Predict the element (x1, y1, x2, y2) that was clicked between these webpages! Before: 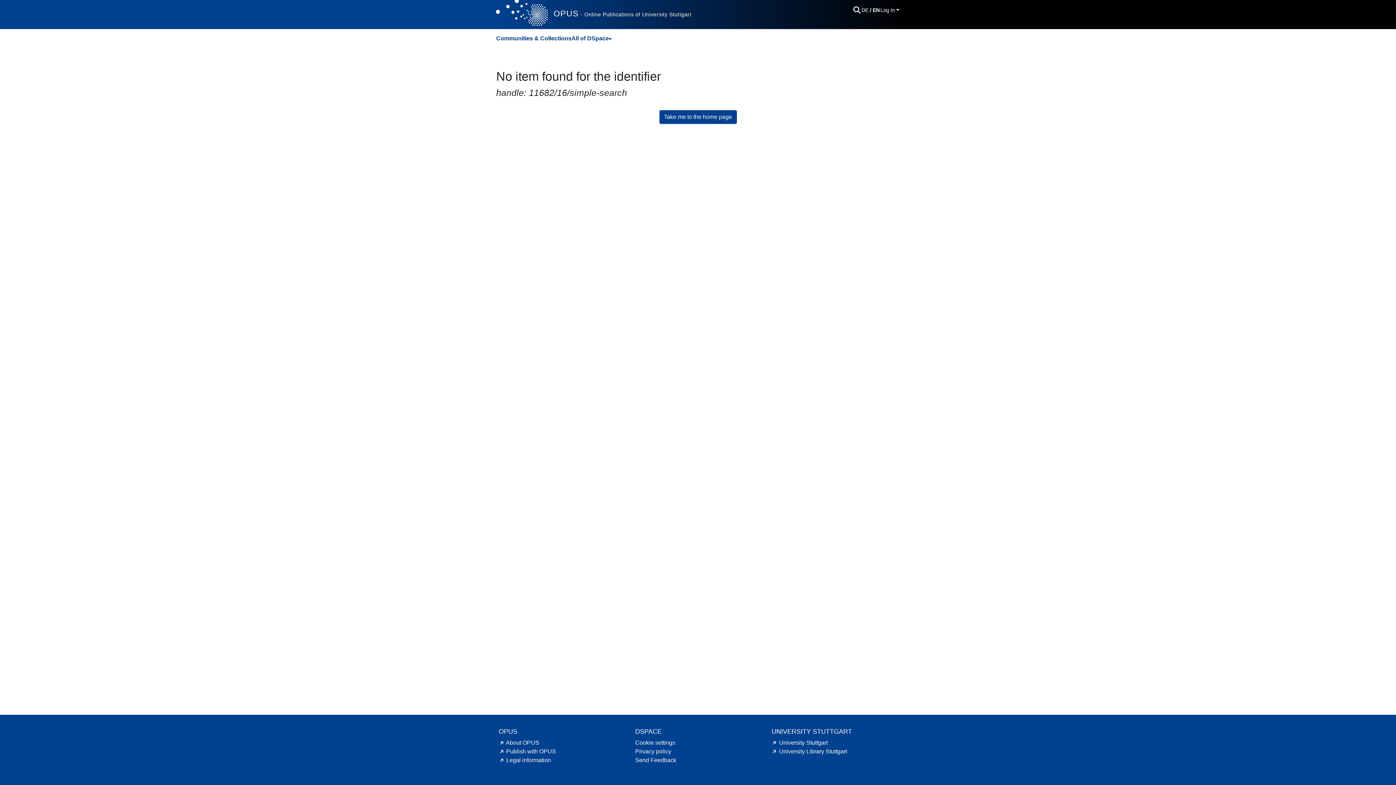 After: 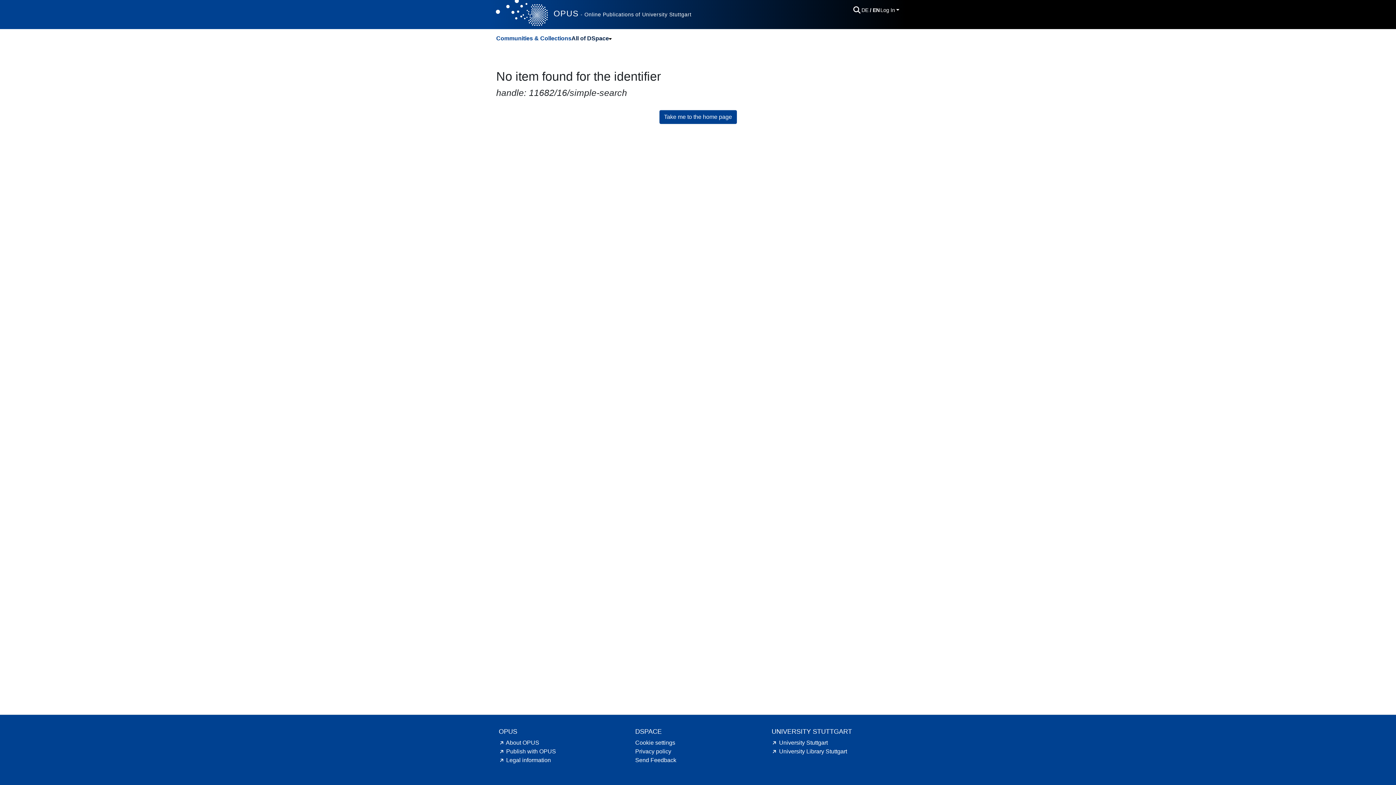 Action: bbox: (571, 31, 612, 45) label: All of DSpace